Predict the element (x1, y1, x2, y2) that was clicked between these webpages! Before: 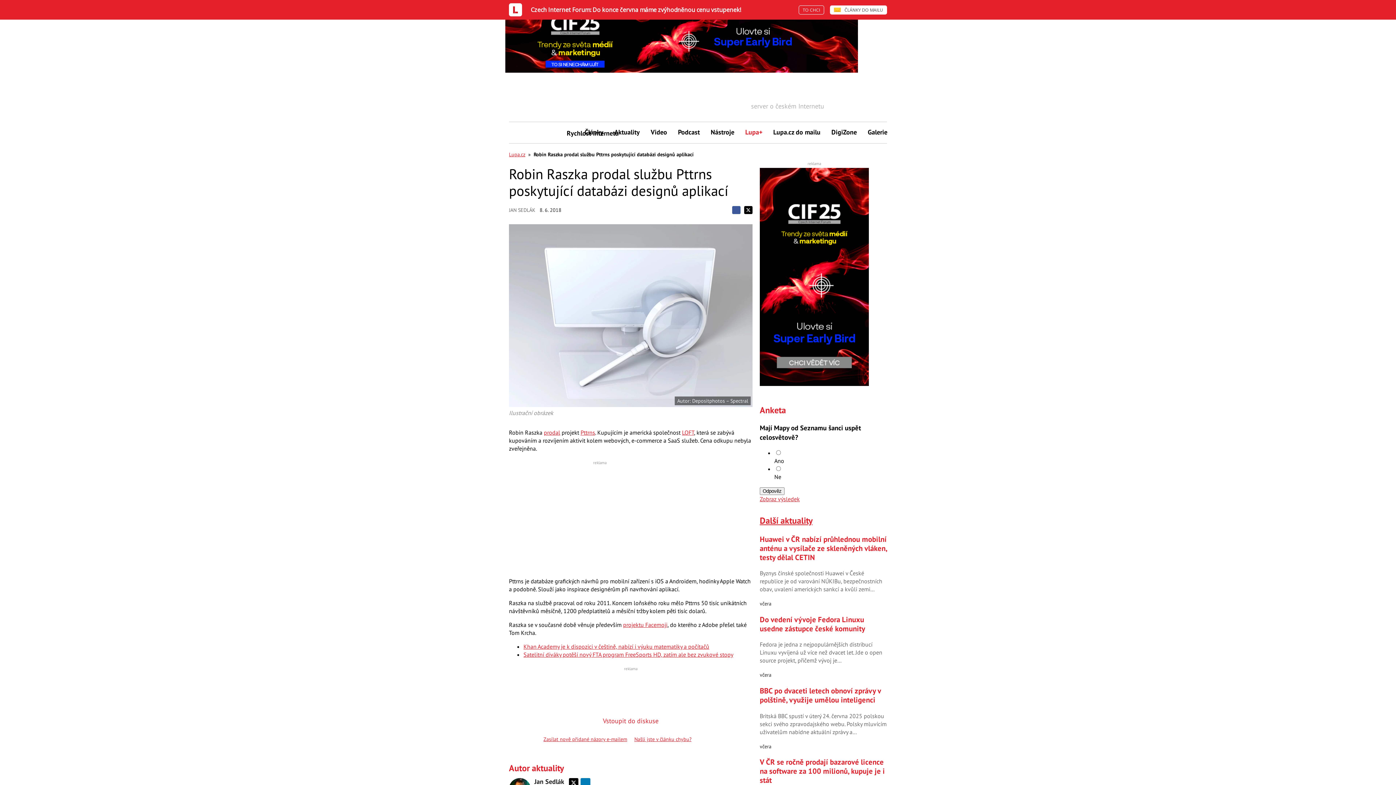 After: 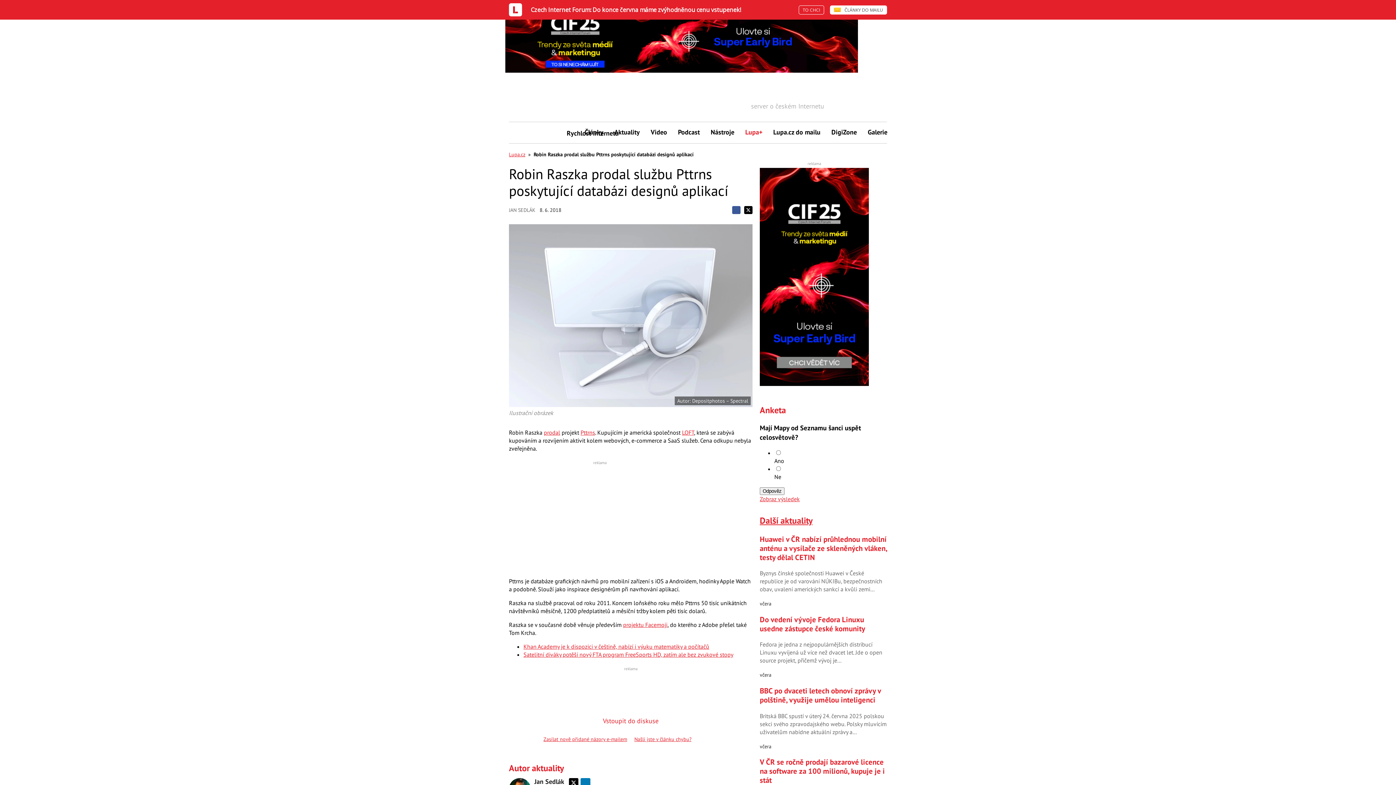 Action: bbox: (744, 206, 752, 214) label: Sdílejte na síti X